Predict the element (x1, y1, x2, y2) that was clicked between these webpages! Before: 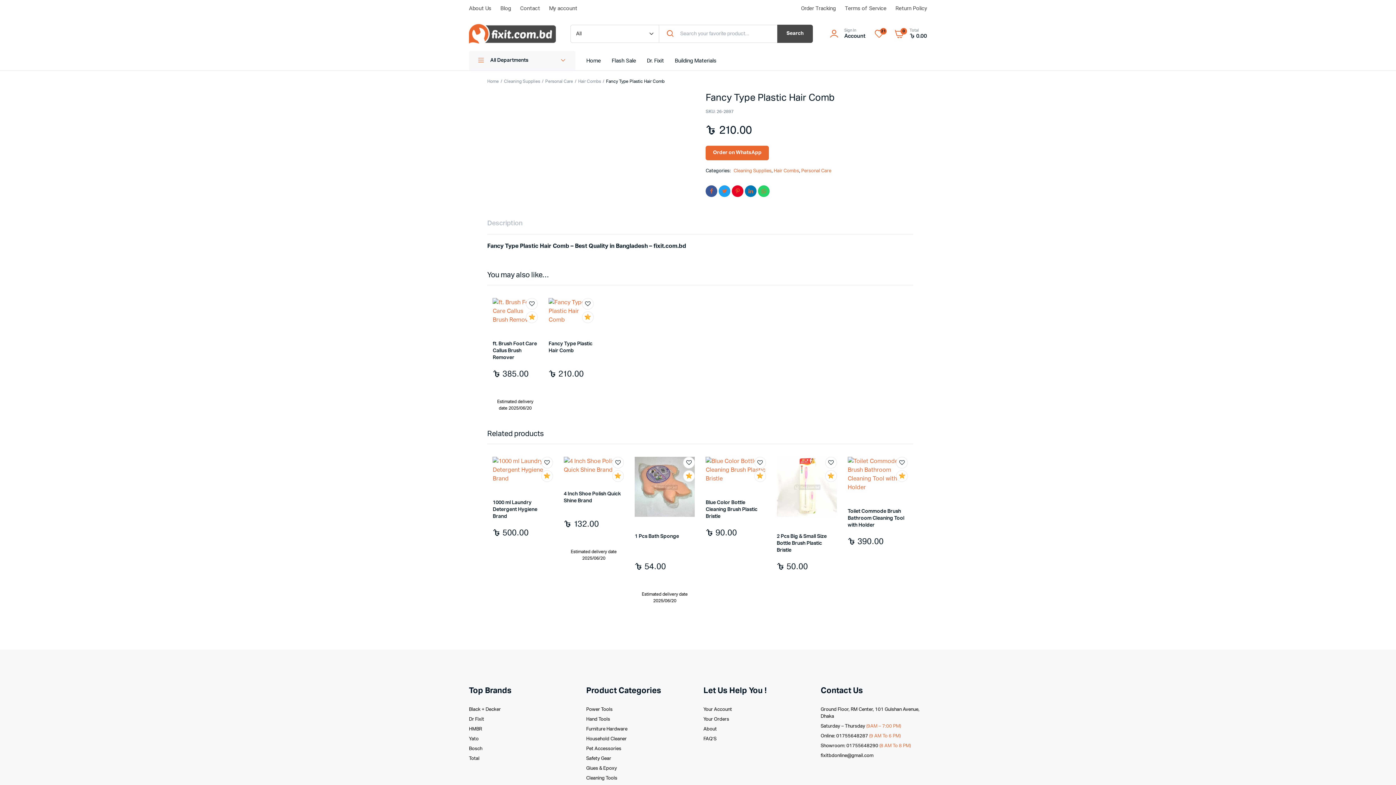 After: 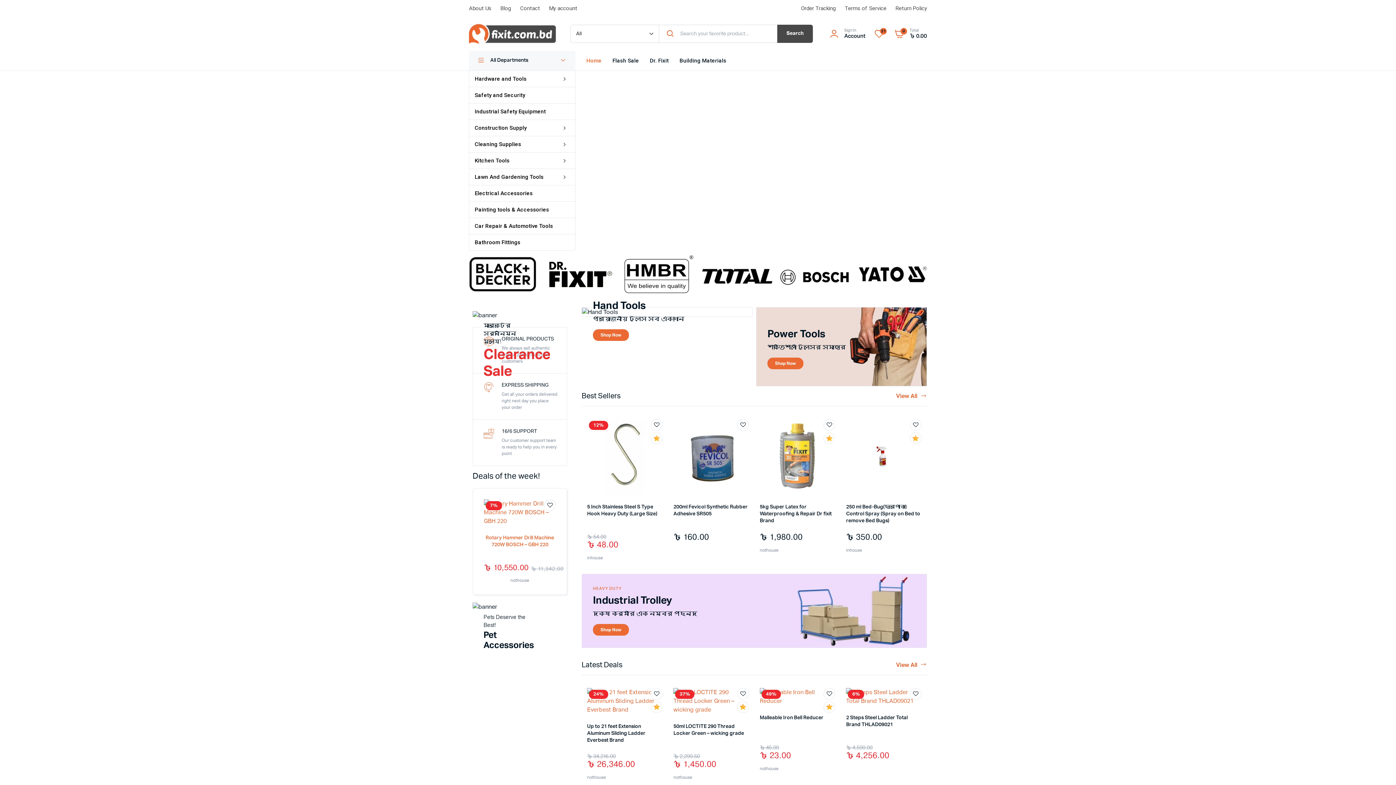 Action: label: Home bbox: (582, 50, 604, 70)